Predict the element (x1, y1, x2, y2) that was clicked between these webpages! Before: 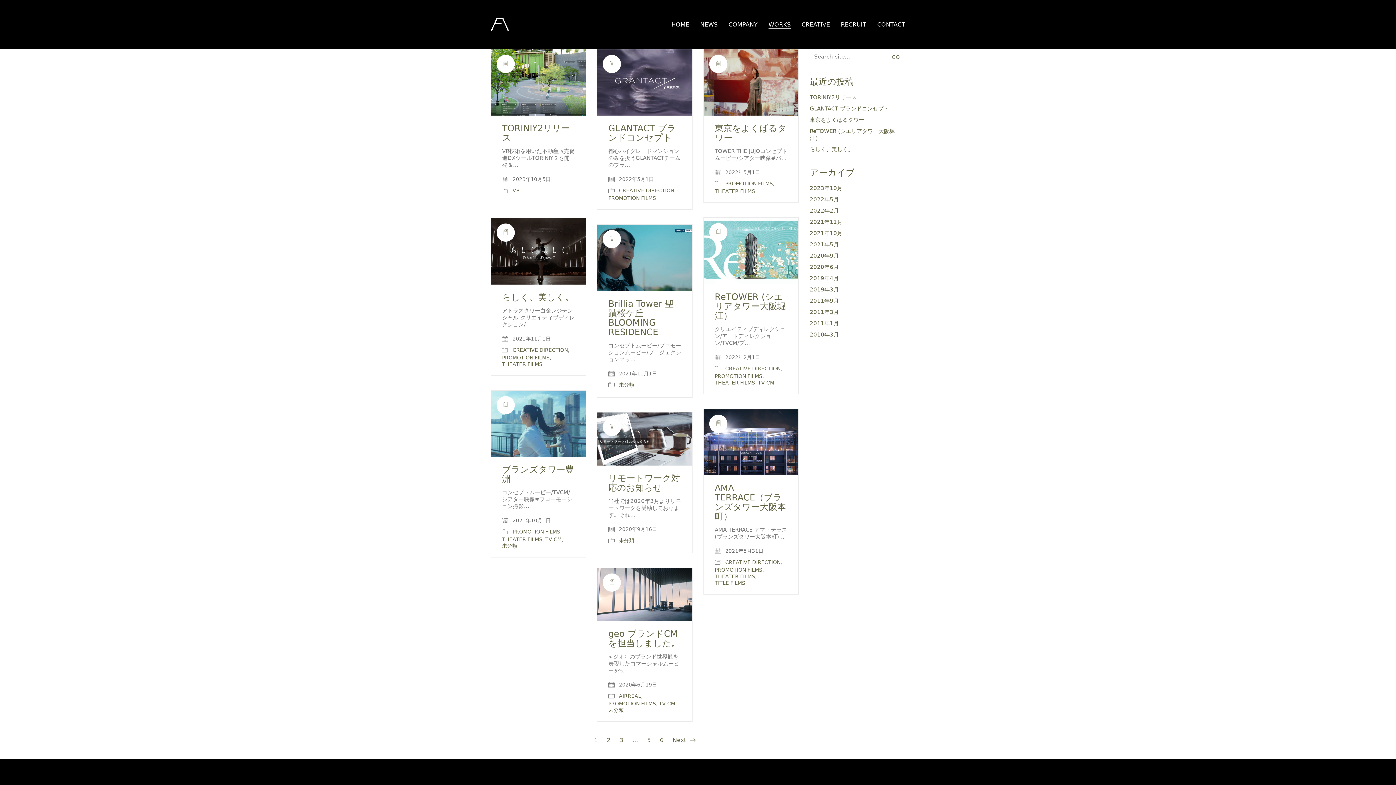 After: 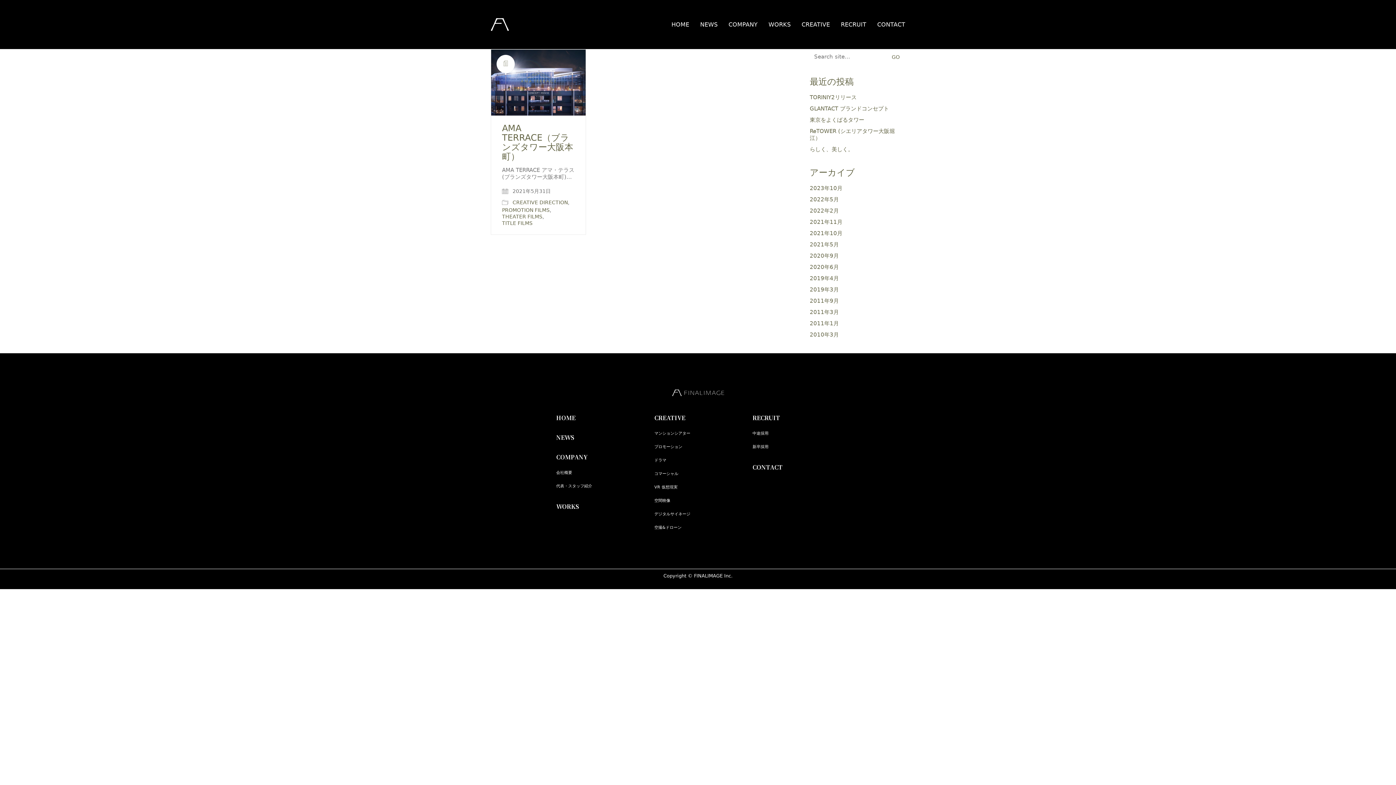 Action: label: 2021年5月 bbox: (810, 241, 839, 248)